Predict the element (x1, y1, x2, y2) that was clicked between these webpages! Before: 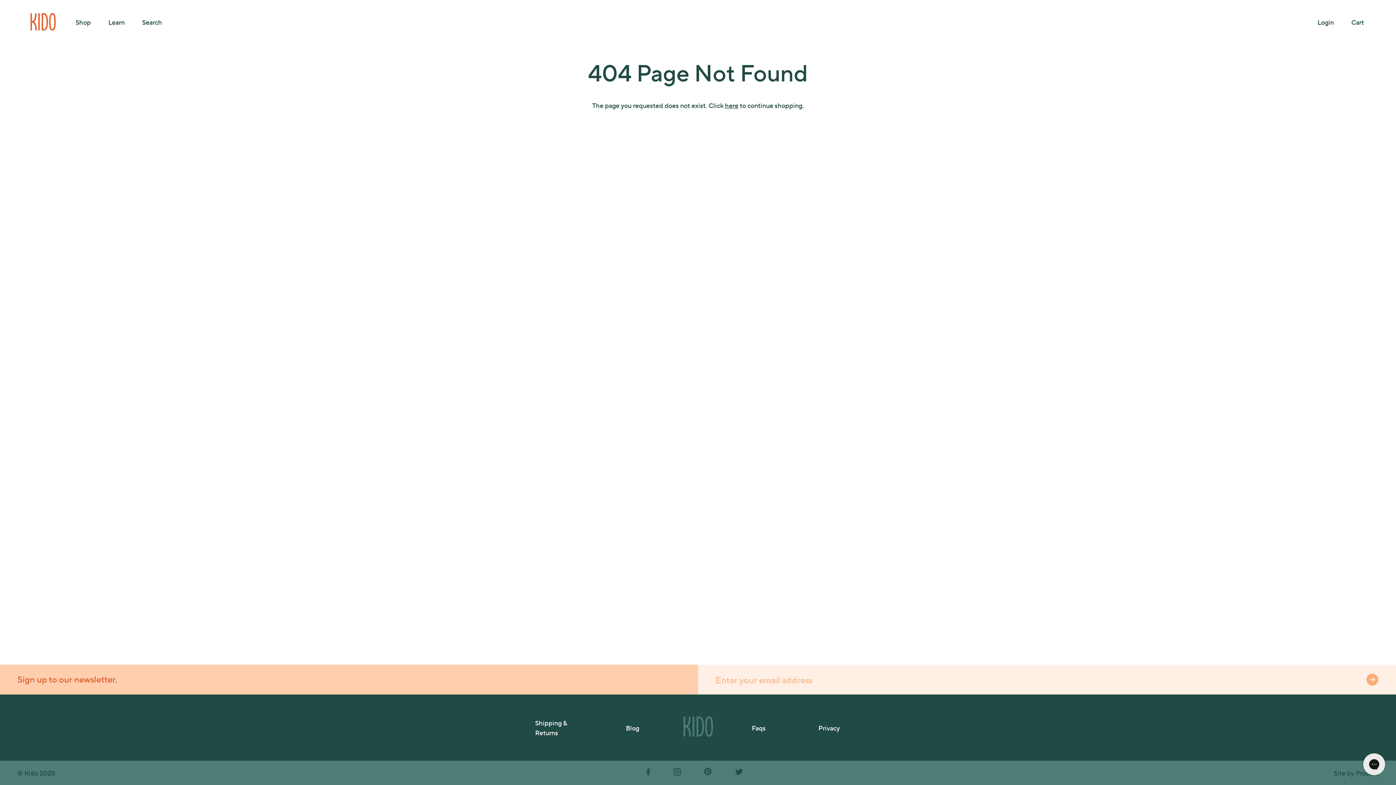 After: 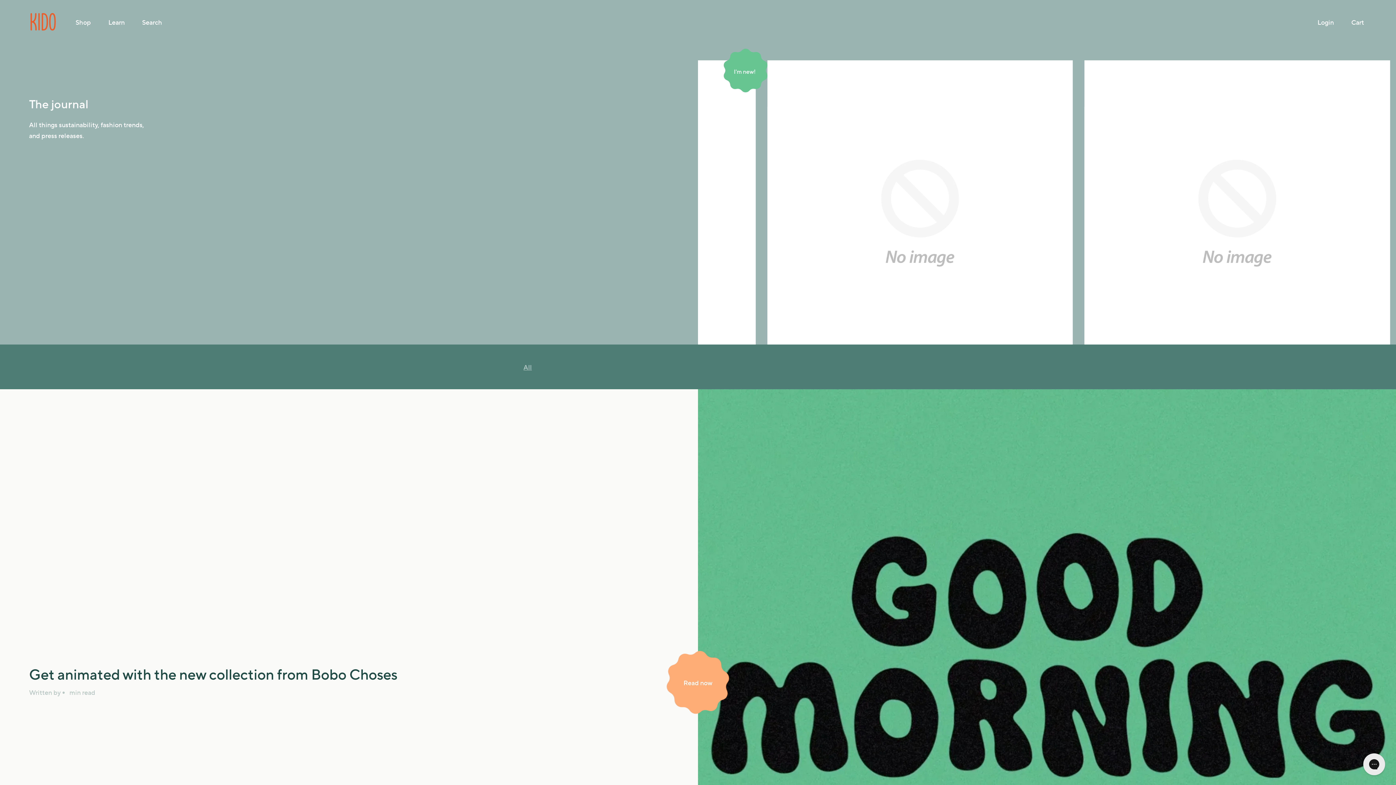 Action: bbox: (599, 715, 670, 740) label: Blog